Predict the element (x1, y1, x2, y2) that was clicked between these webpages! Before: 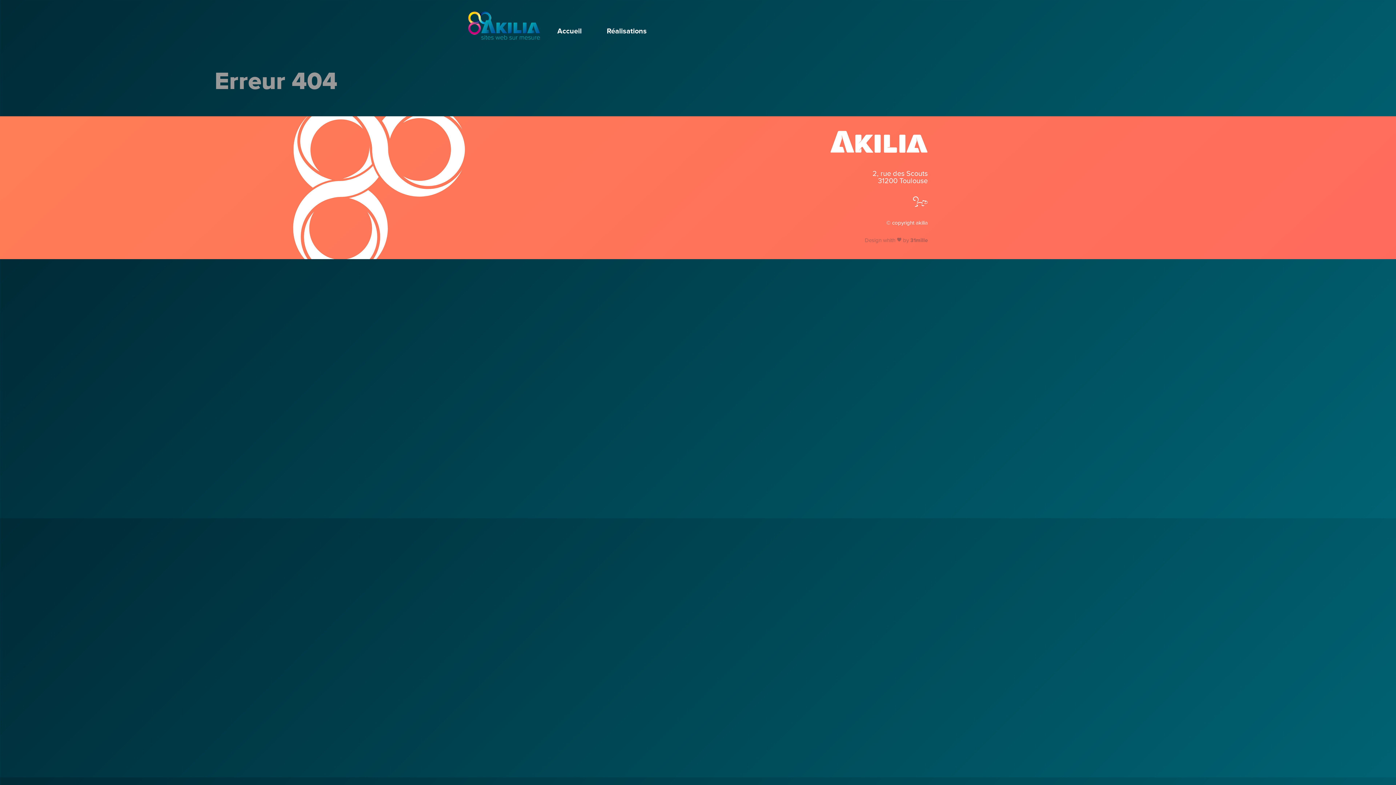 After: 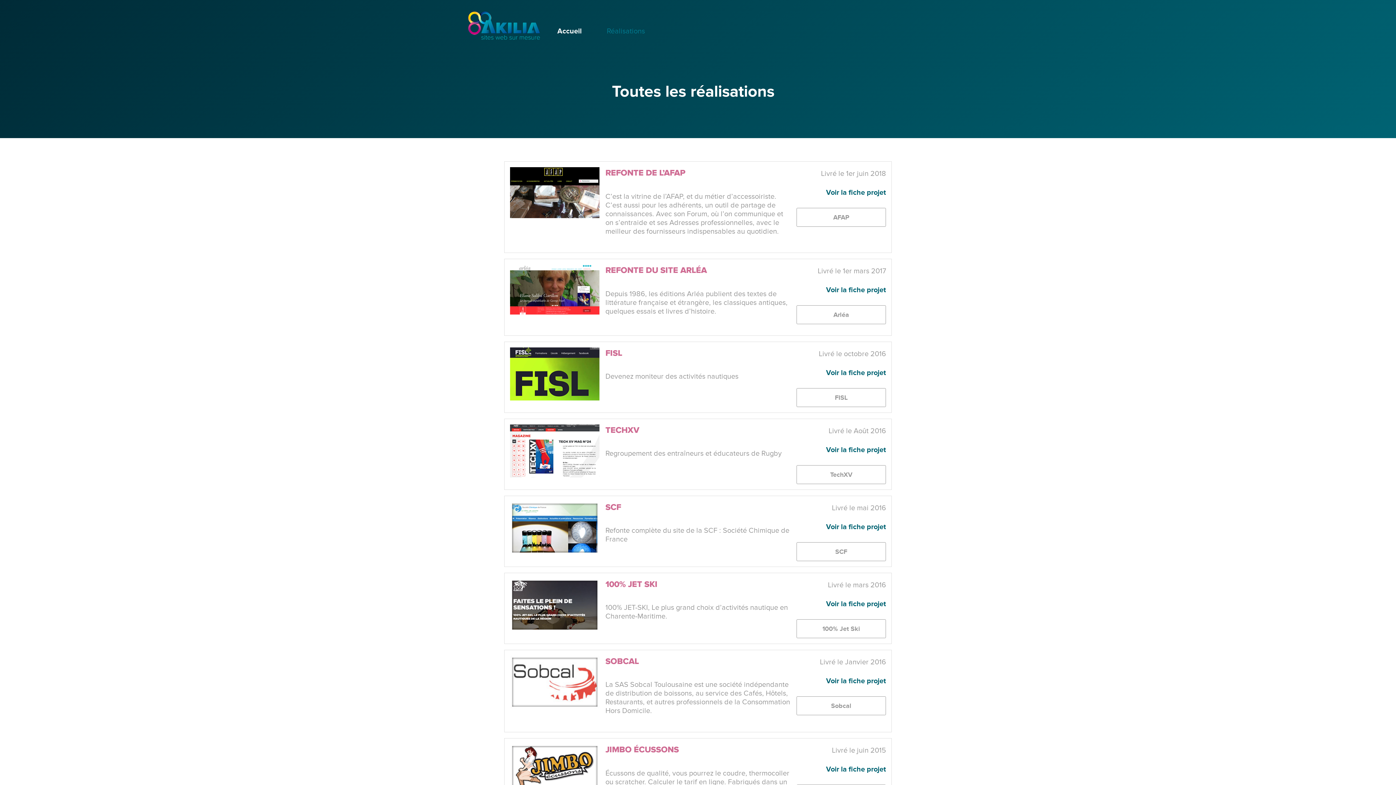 Action: bbox: (595, 11, 658, 43) label: Réalisations